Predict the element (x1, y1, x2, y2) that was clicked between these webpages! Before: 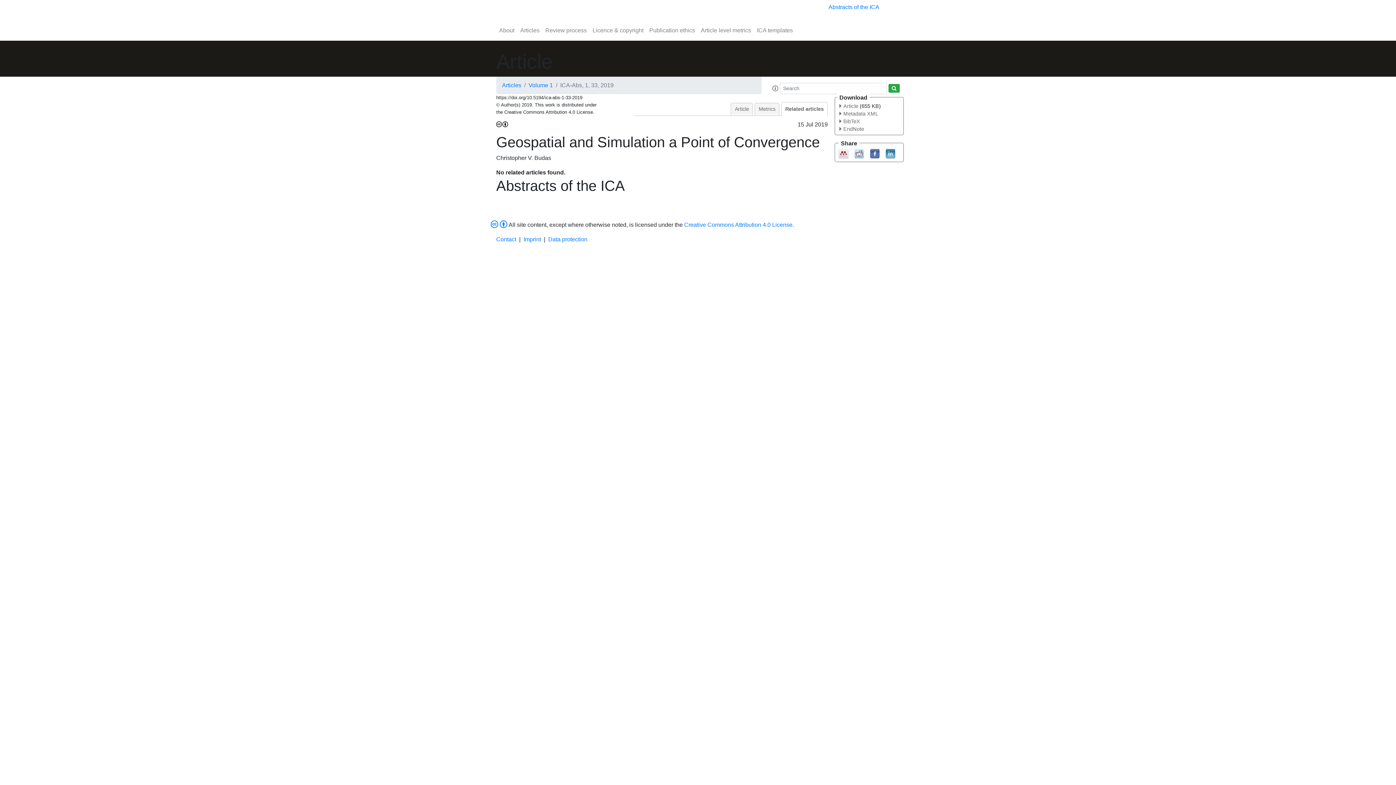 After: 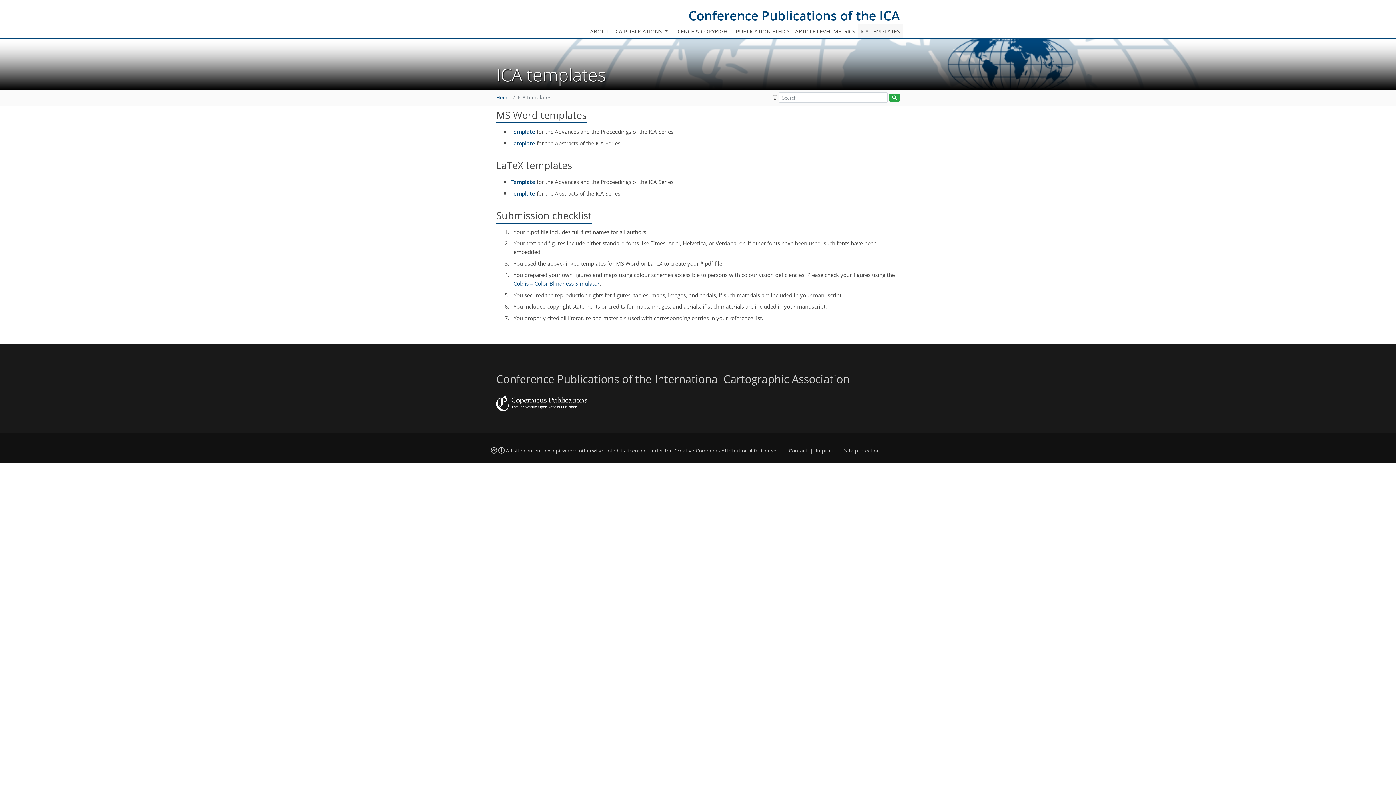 Action: label: ICA templates bbox: (754, 23, 796, 37)